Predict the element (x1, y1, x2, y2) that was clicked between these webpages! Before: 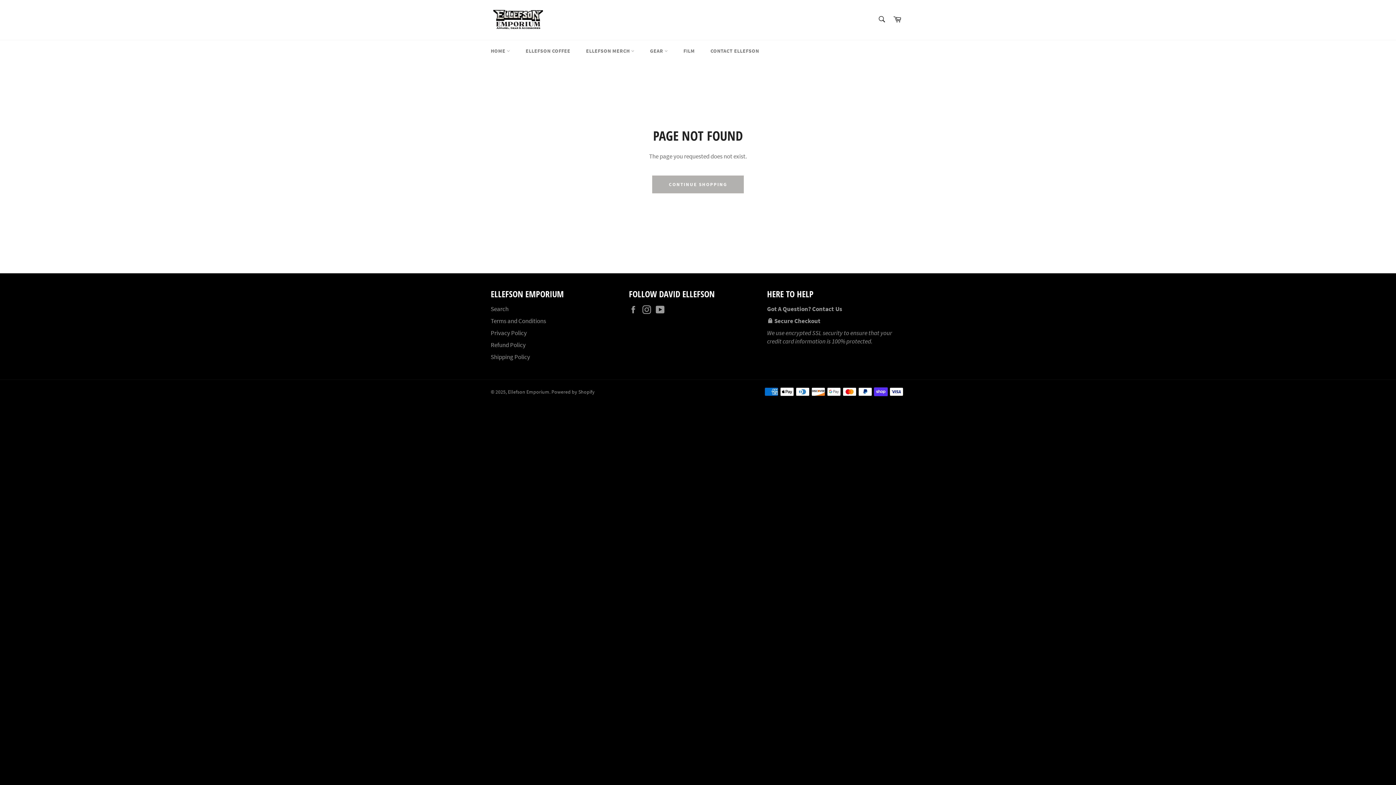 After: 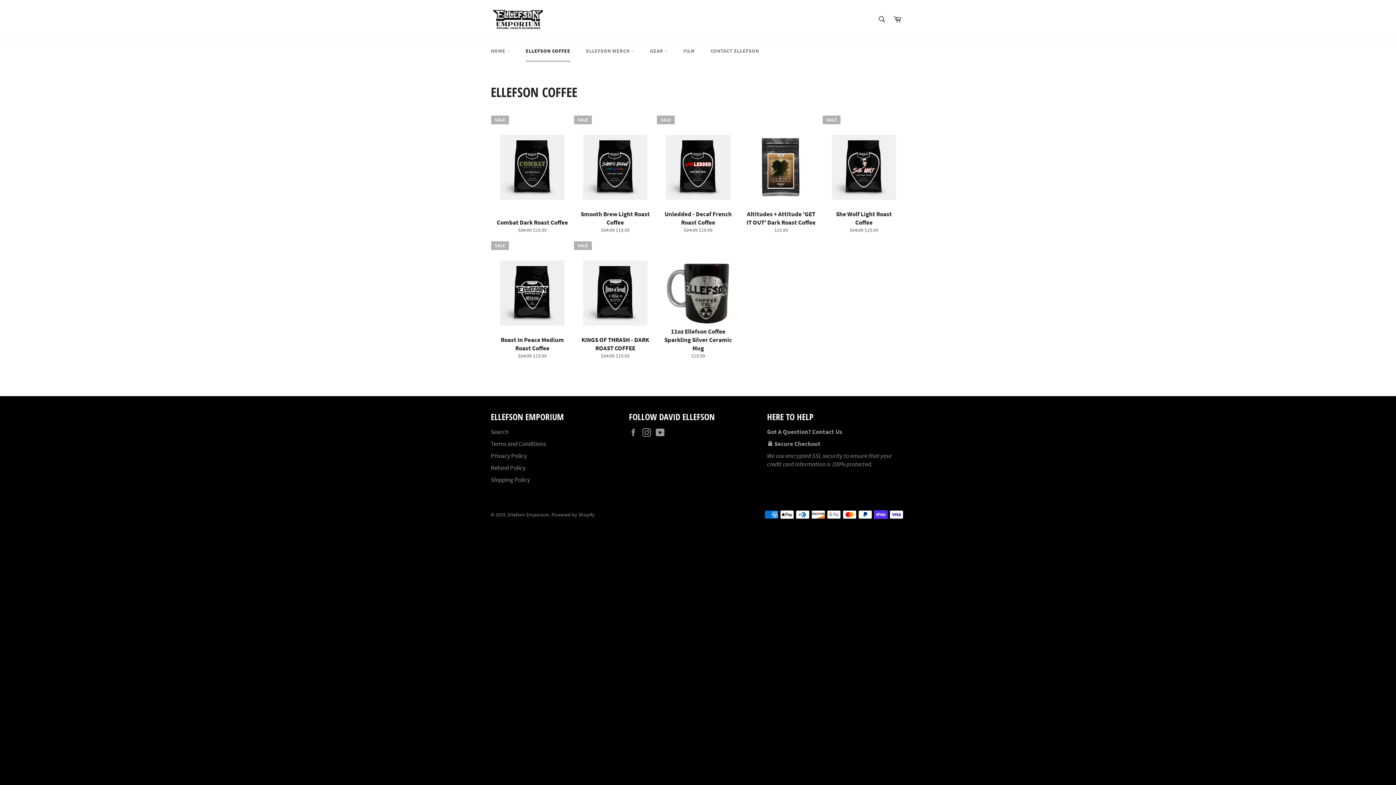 Action: label: ELLEFSON COFFEE bbox: (518, 40, 577, 61)